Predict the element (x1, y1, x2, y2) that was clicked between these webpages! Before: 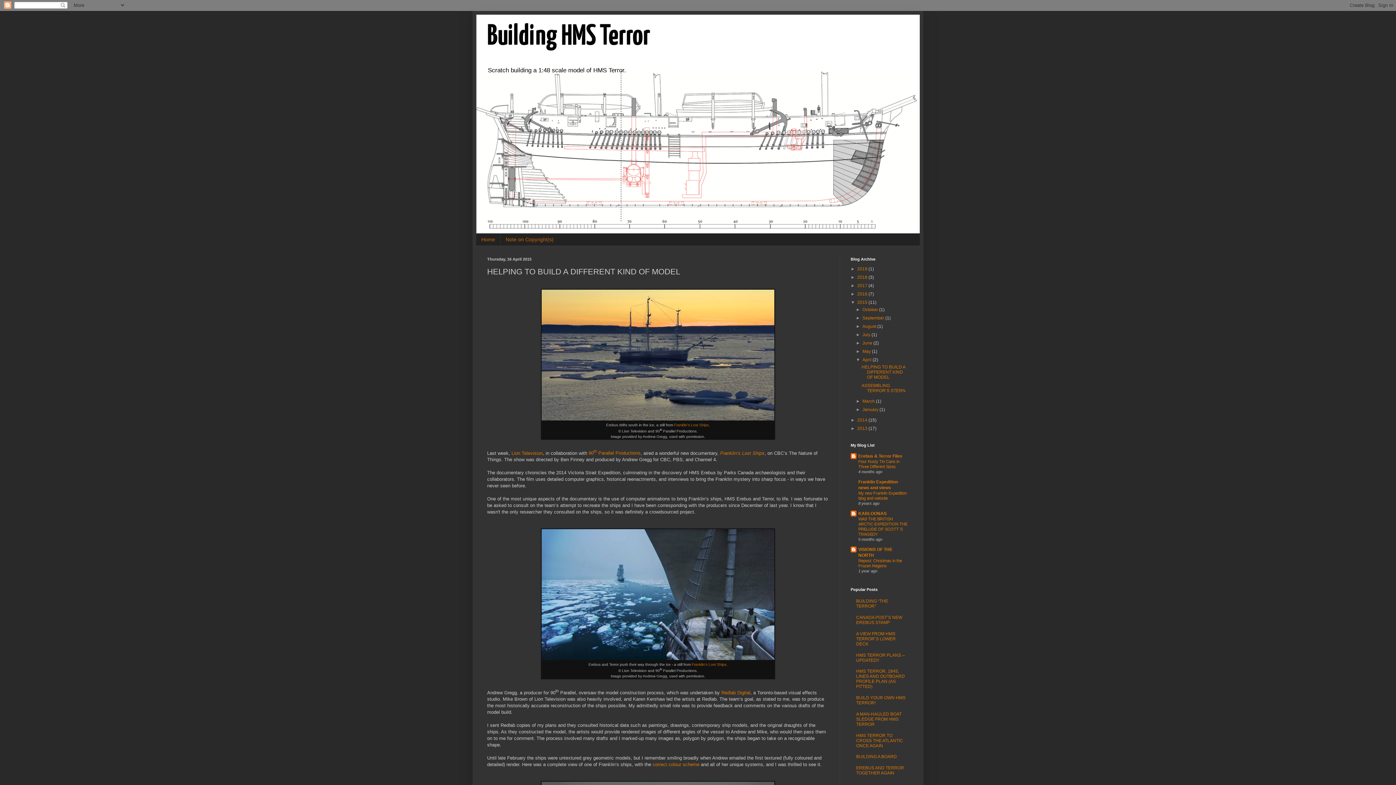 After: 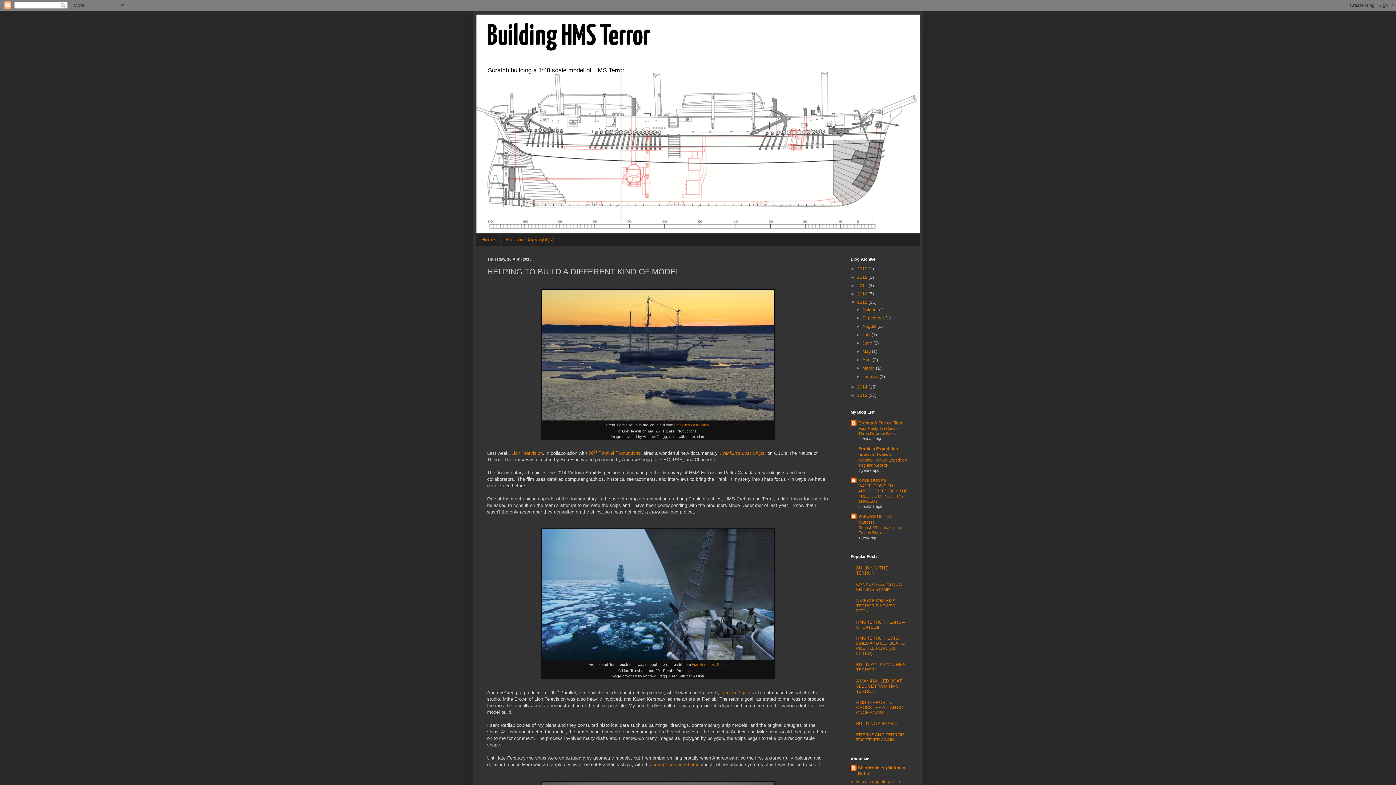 Action: bbox: (856, 357, 862, 362) label: ▼  